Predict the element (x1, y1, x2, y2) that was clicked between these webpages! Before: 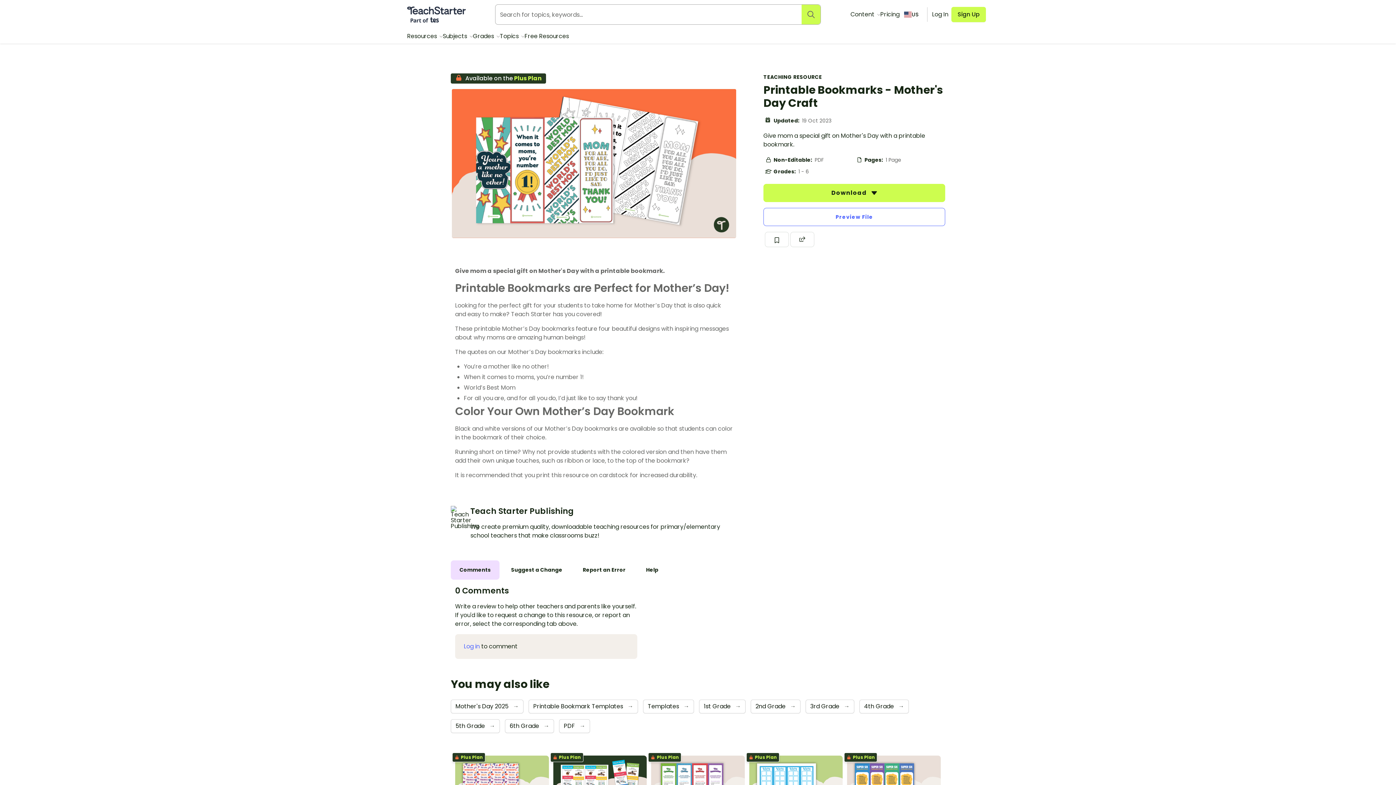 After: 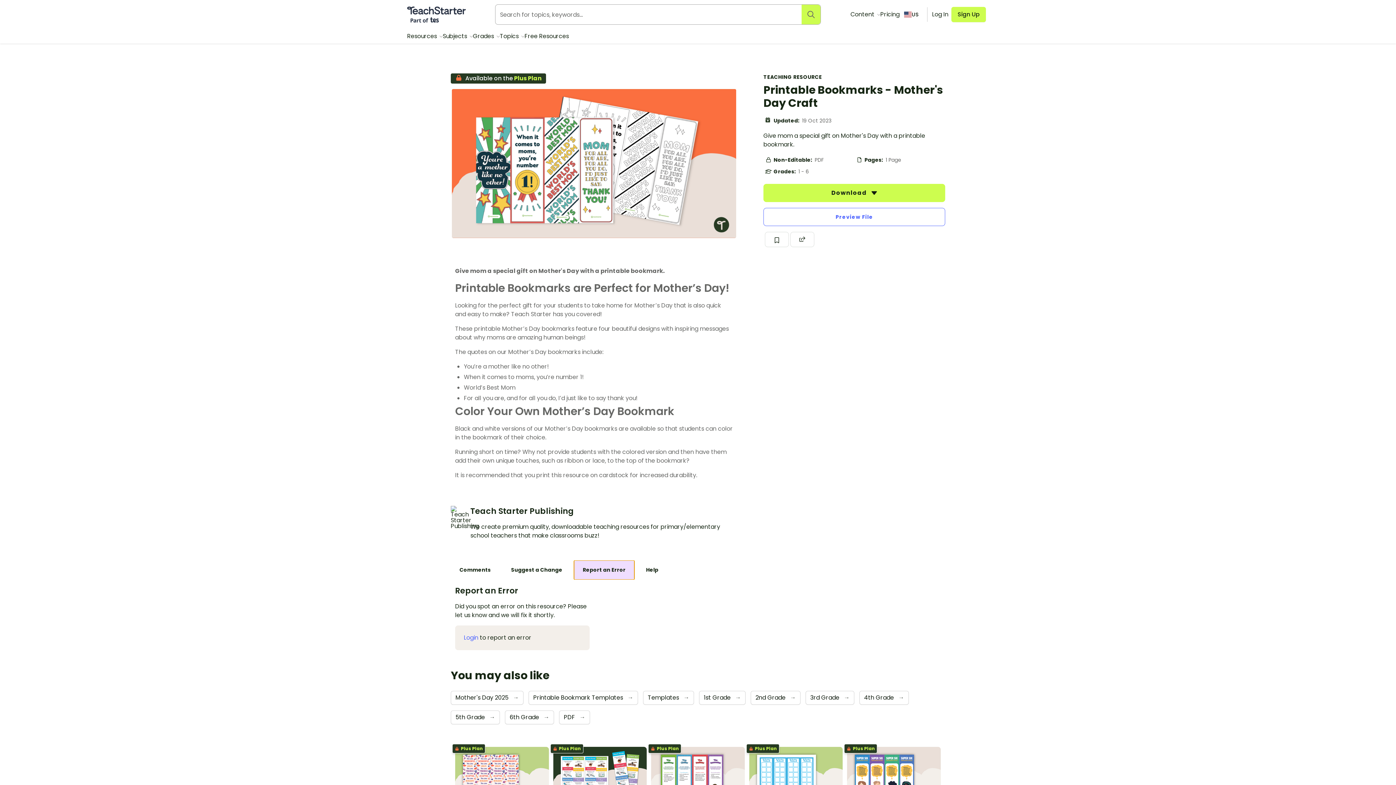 Action: label: Report an Error bbox: (574, 560, 634, 579)